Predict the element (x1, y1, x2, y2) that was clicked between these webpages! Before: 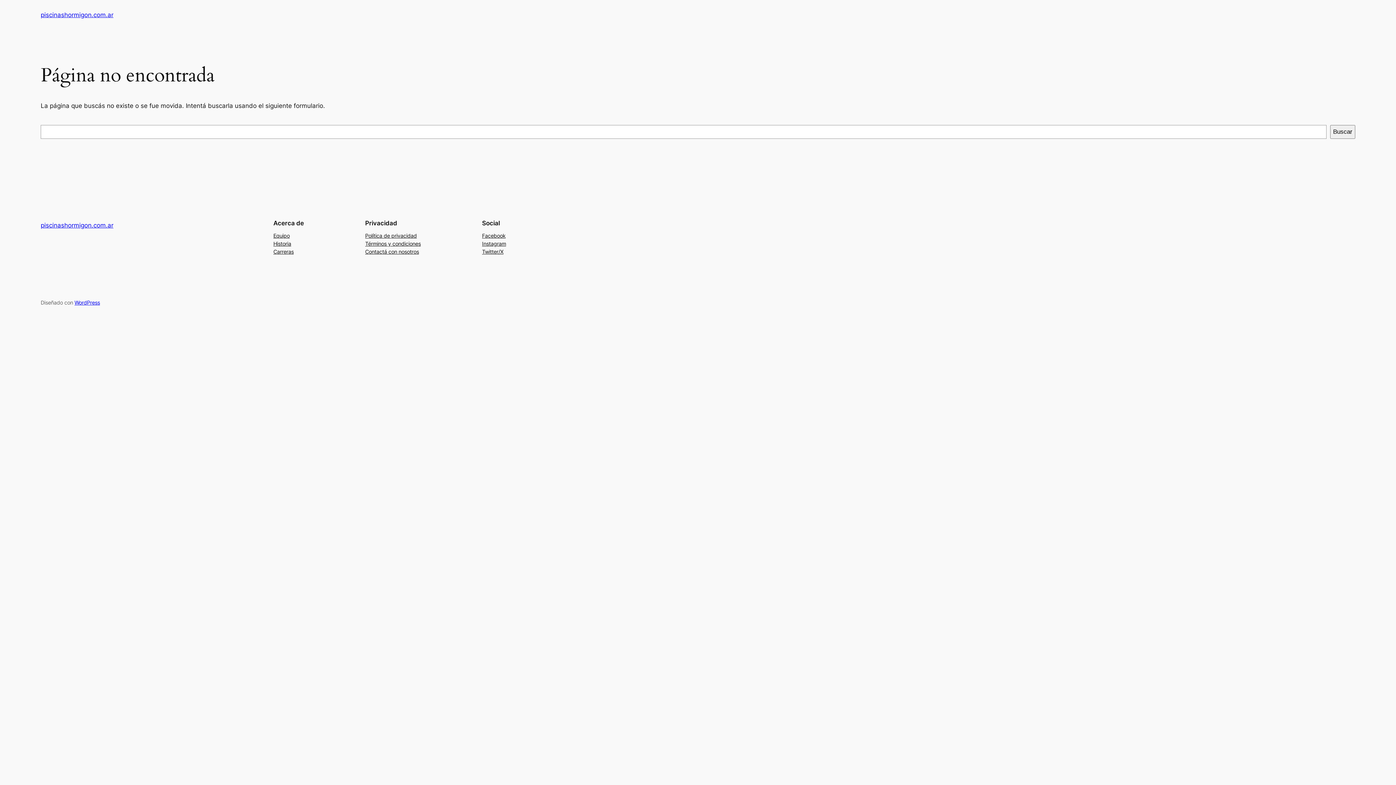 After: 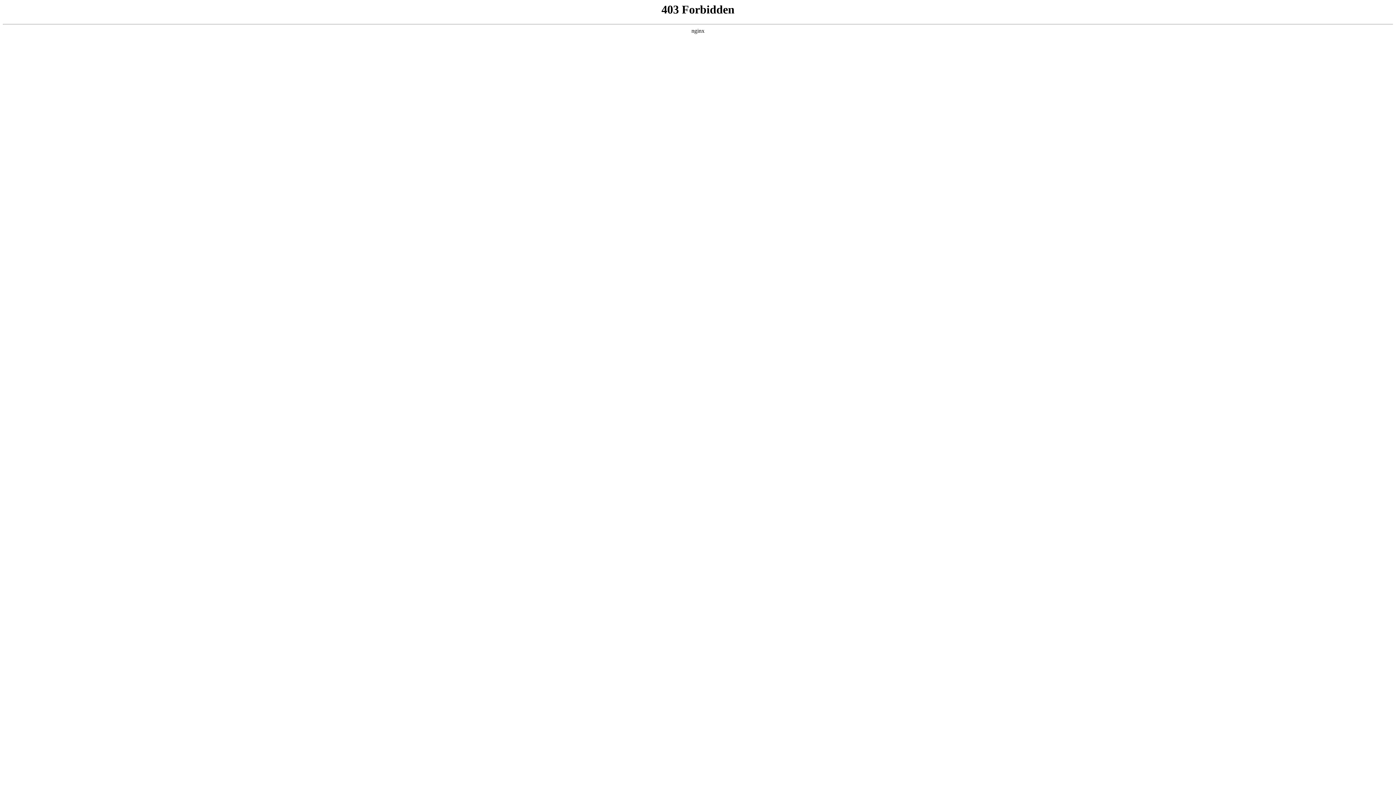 Action: bbox: (74, 299, 100, 305) label: WordPress